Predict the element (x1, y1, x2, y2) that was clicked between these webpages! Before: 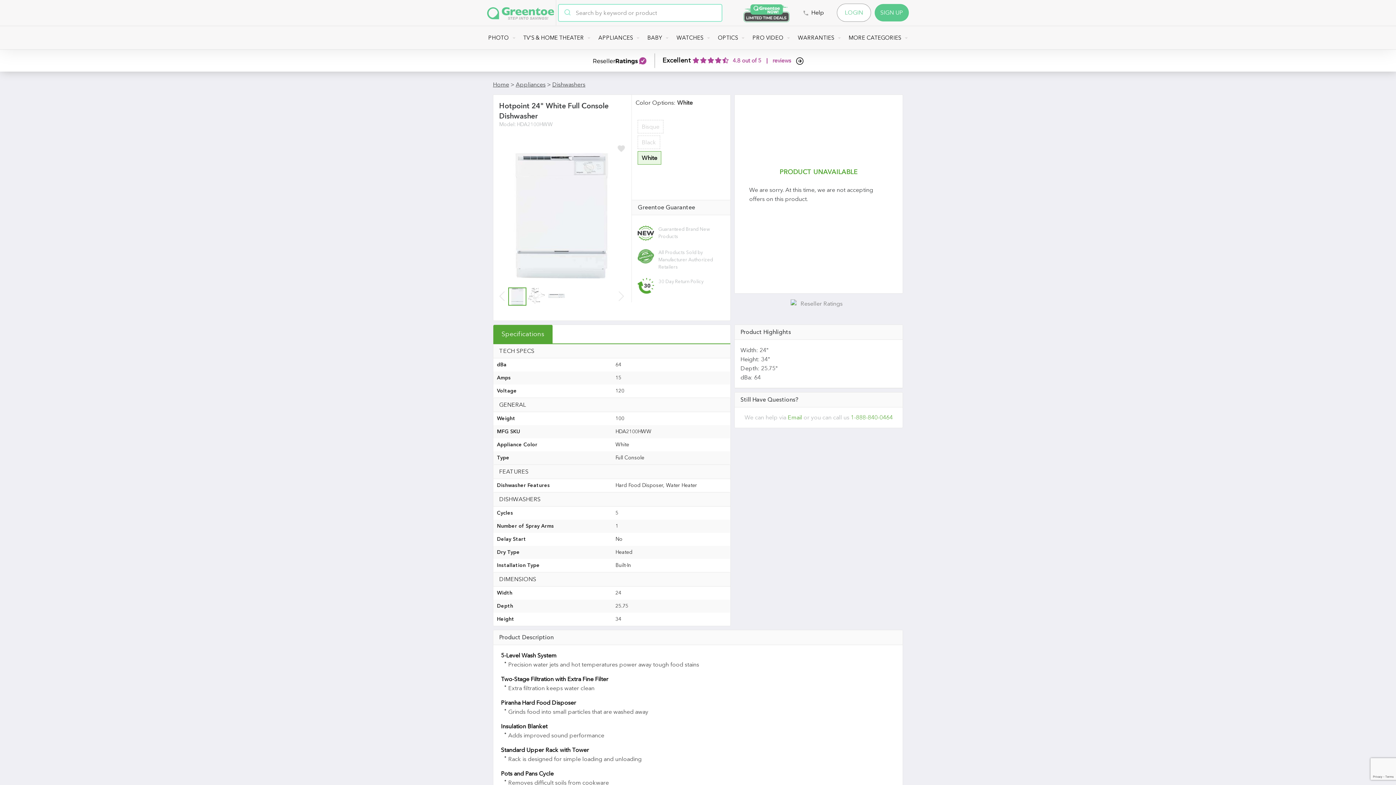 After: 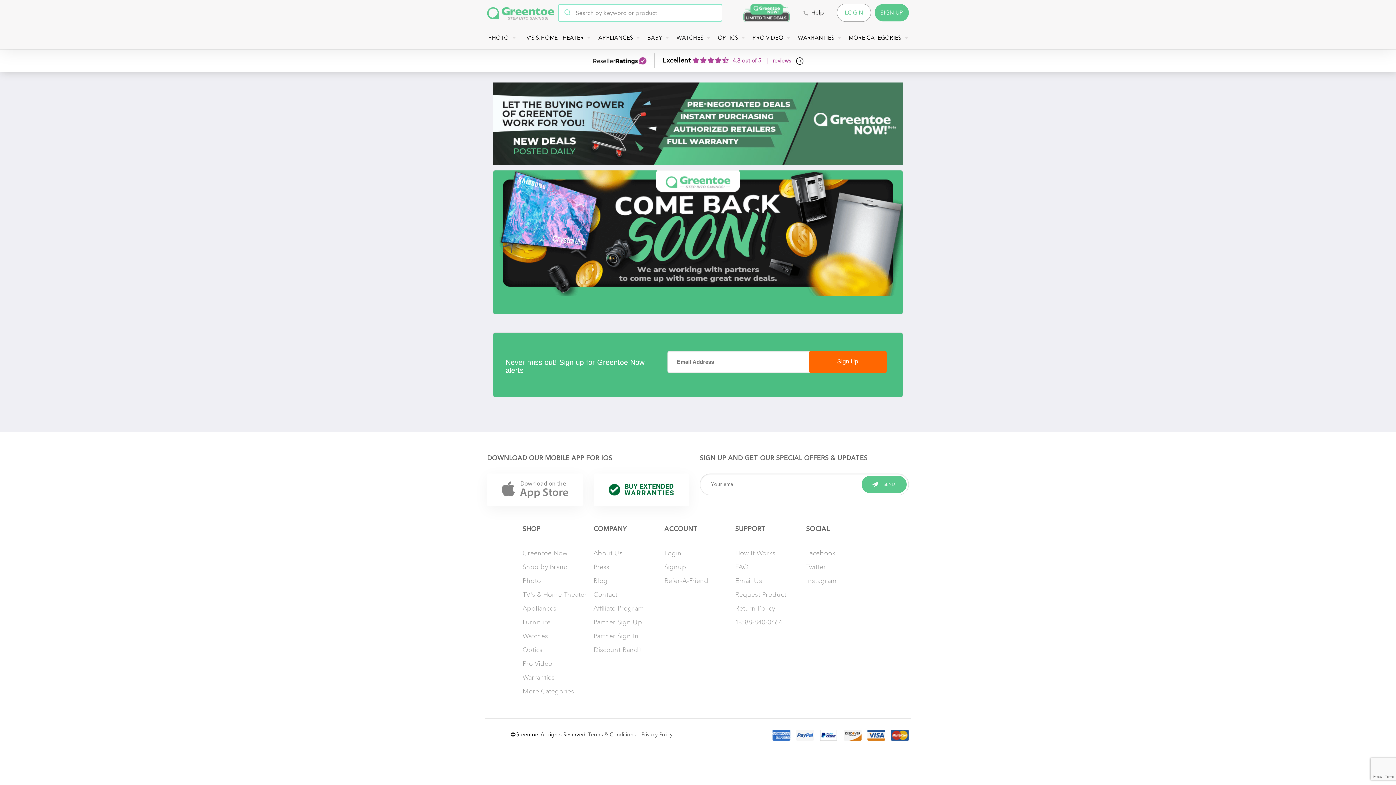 Action: bbox: (743, 9, 792, 16)